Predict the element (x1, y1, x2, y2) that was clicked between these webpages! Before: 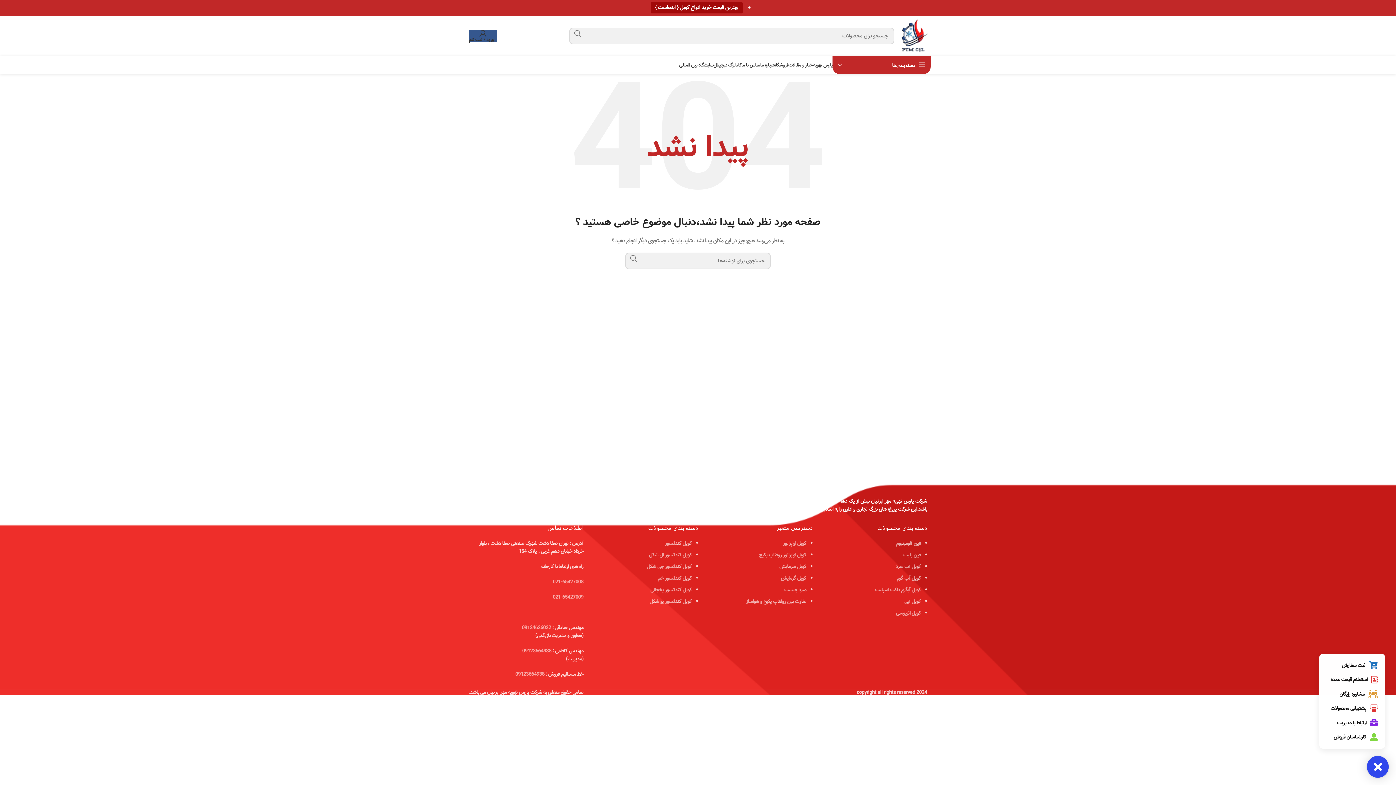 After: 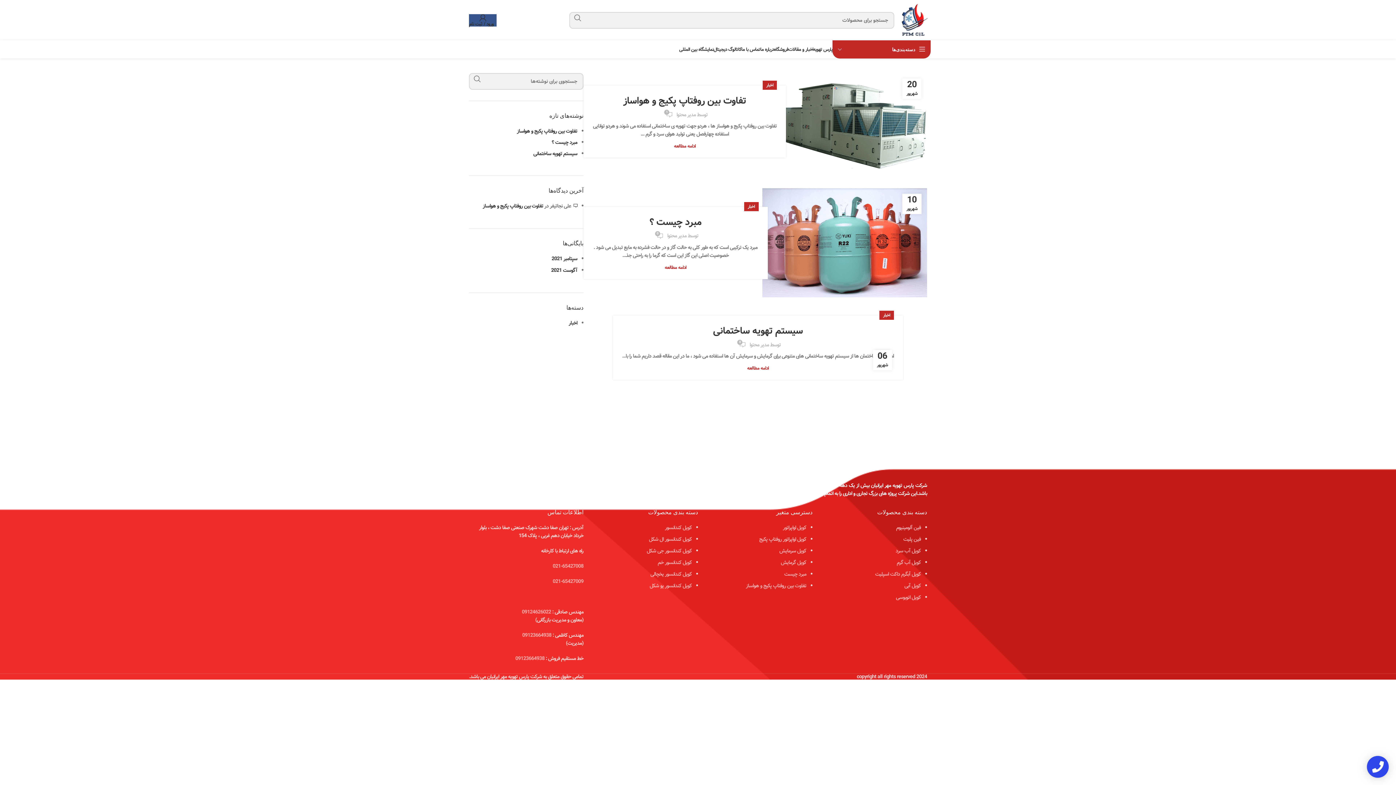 Action: bbox: (788, 57, 813, 72) label: اخبار و مقالات